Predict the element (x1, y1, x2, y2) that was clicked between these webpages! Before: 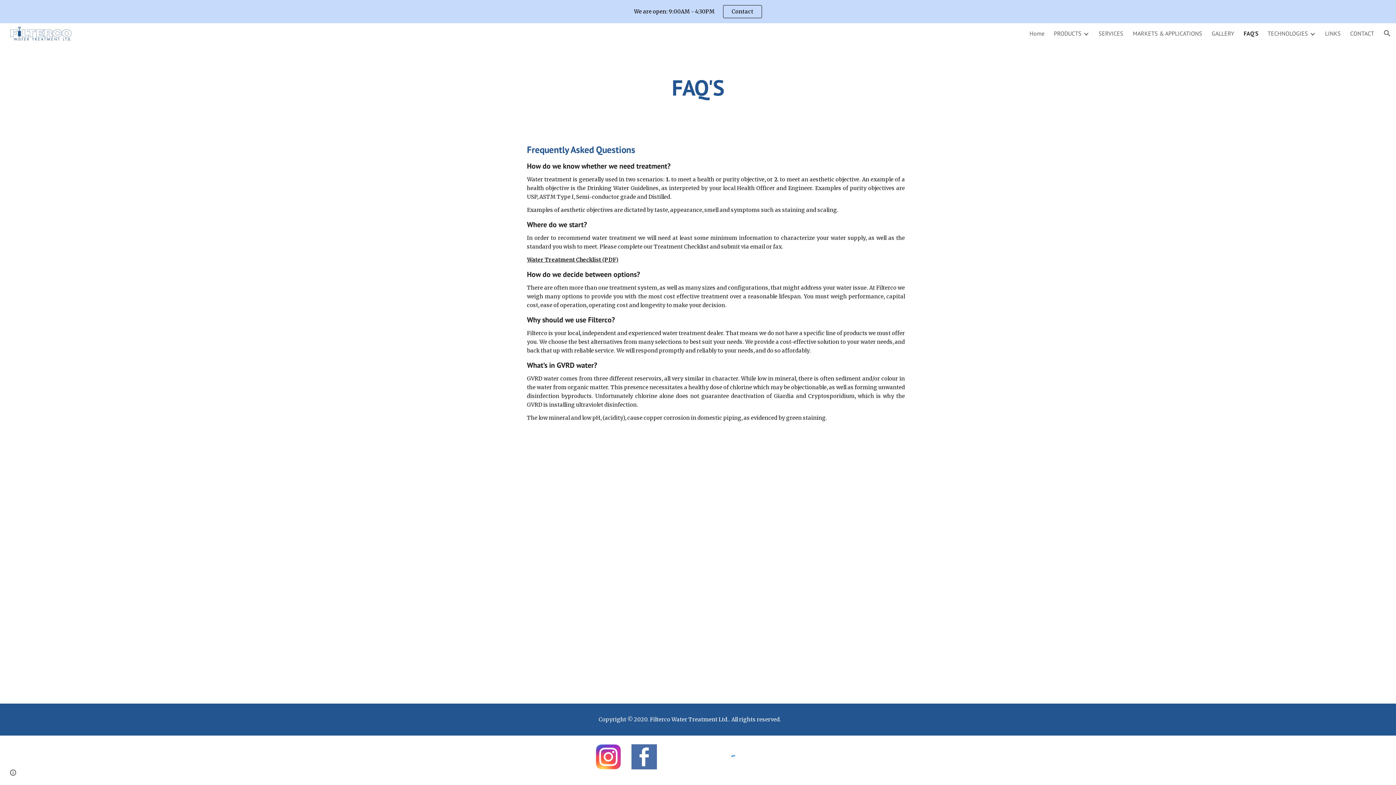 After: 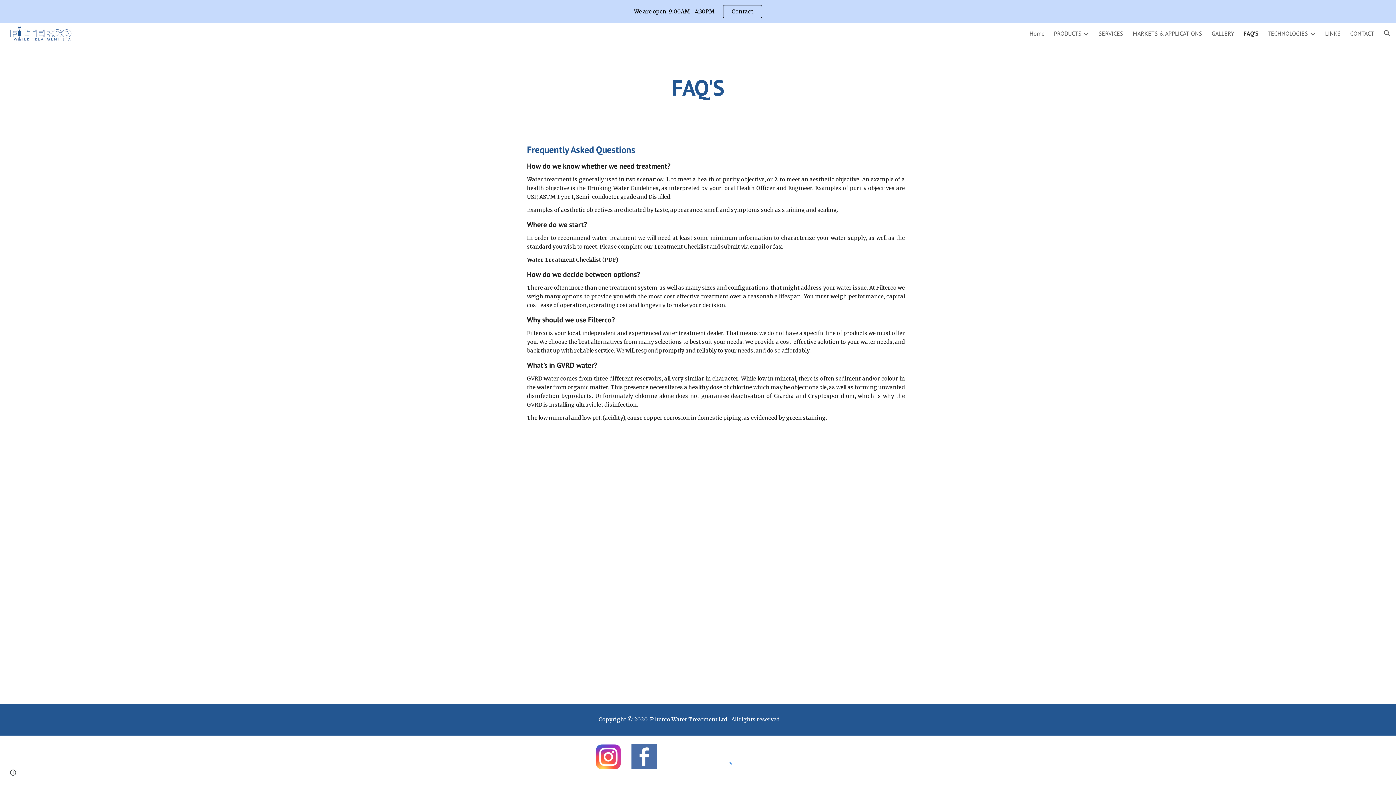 Action: bbox: (595, 744, 621, 769)